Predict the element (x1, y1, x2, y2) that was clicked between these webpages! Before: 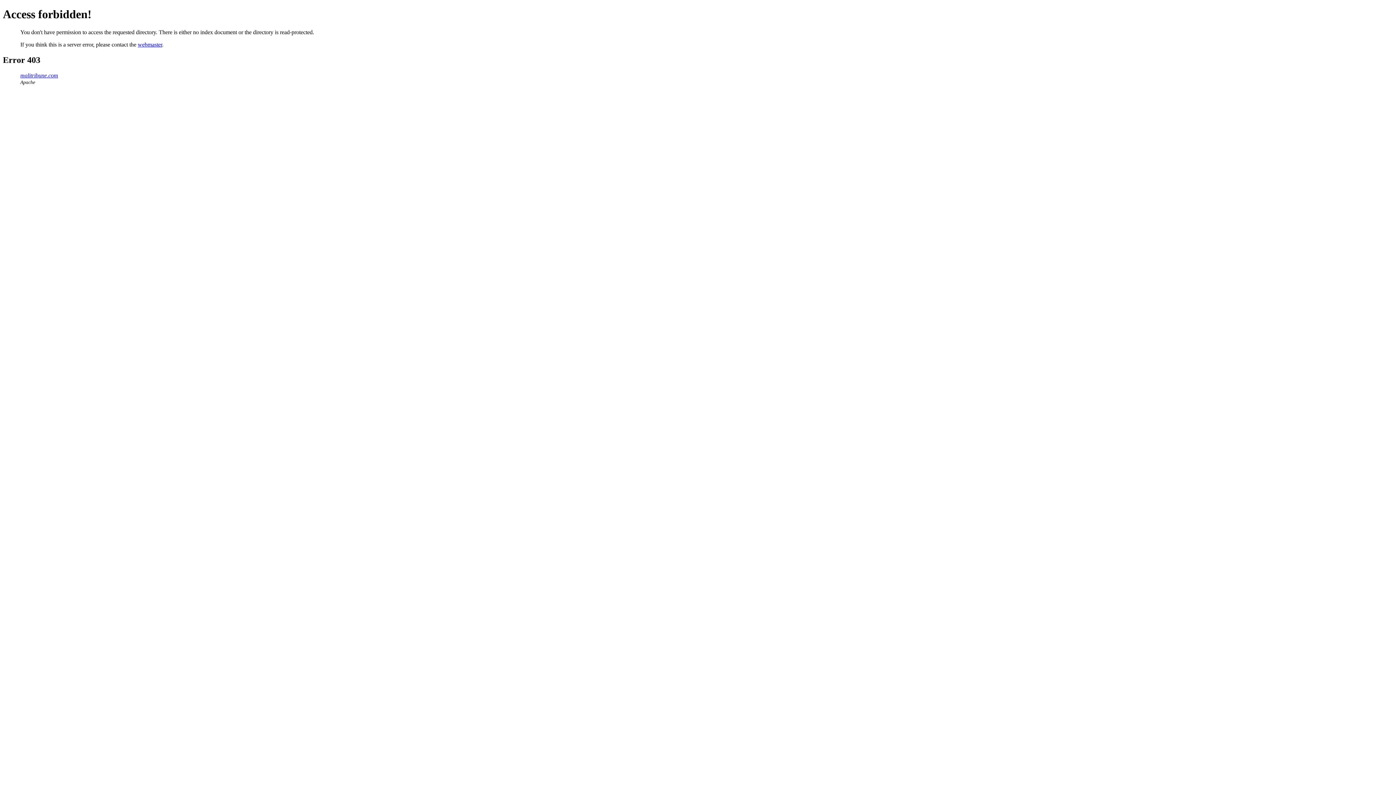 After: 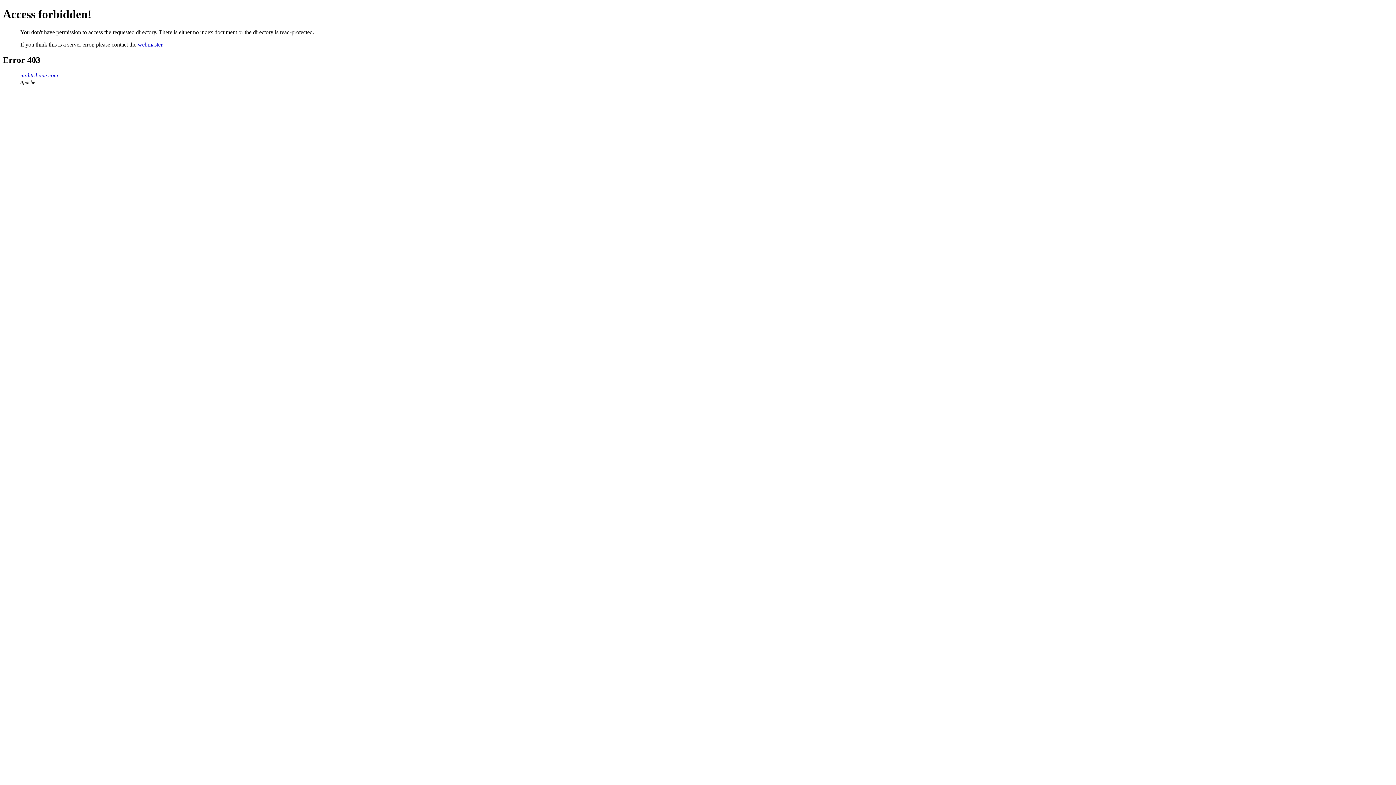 Action: bbox: (137, 41, 162, 47) label: webmaster